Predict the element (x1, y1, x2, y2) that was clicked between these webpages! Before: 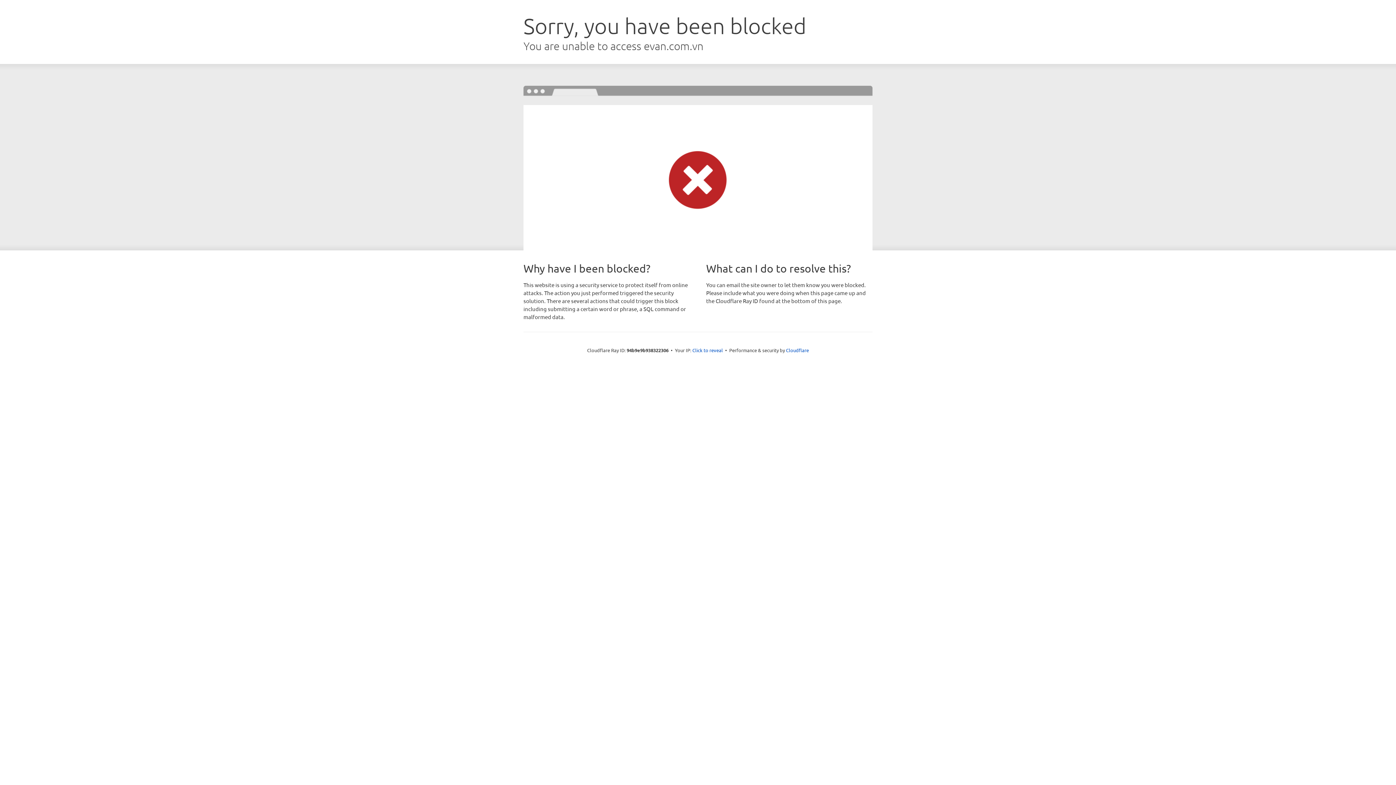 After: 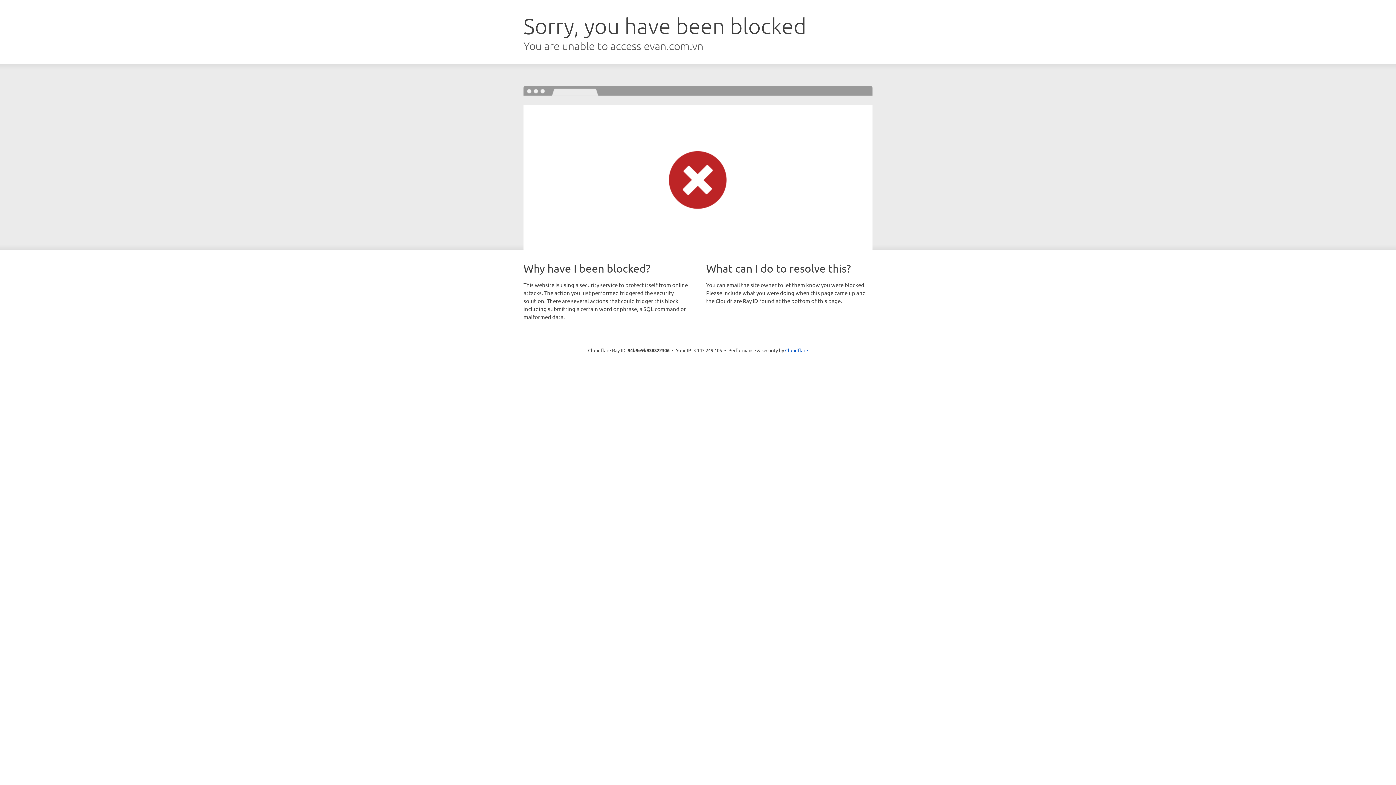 Action: label: Click to reveal bbox: (692, 346, 723, 353)